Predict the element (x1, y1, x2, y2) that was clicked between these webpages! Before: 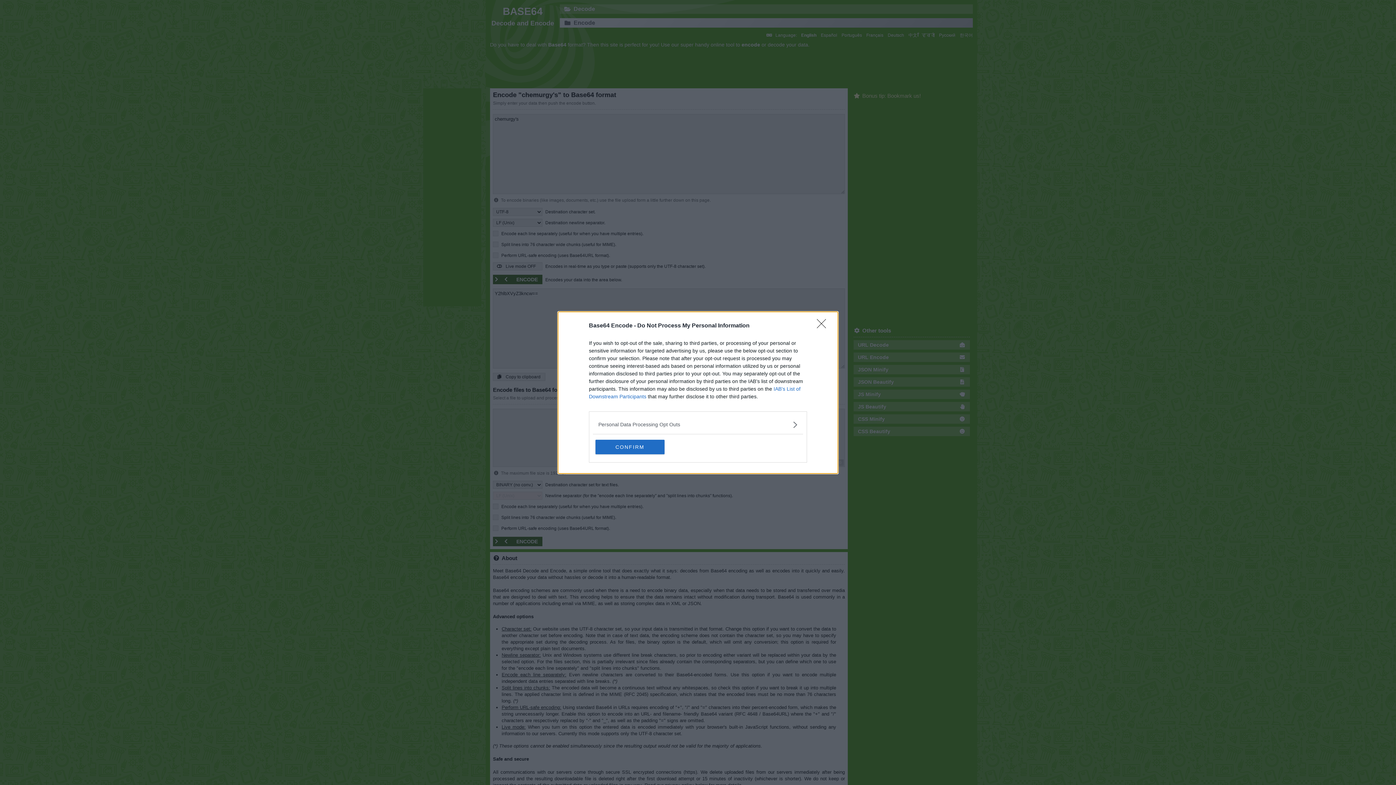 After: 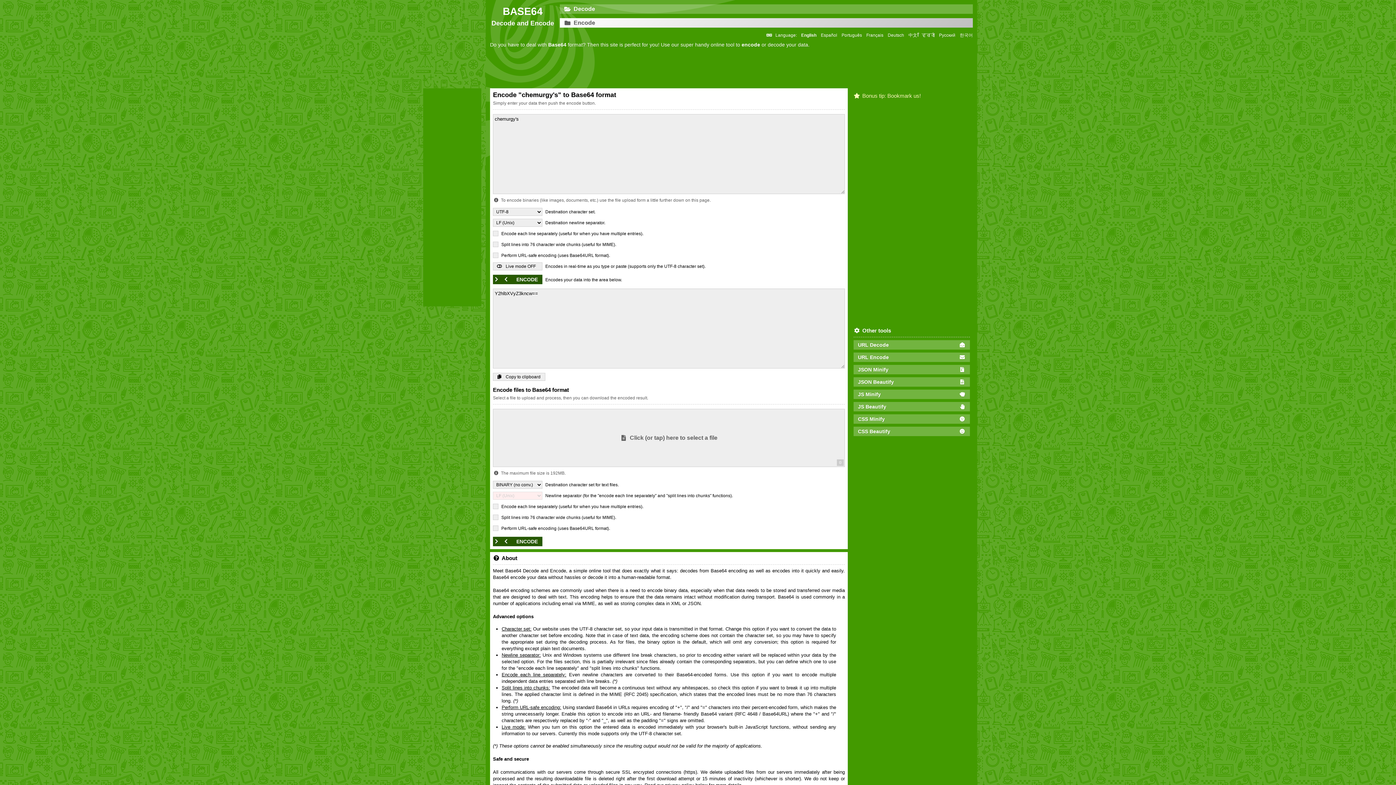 Action: bbox: (817, 319, 830, 332) label: Close